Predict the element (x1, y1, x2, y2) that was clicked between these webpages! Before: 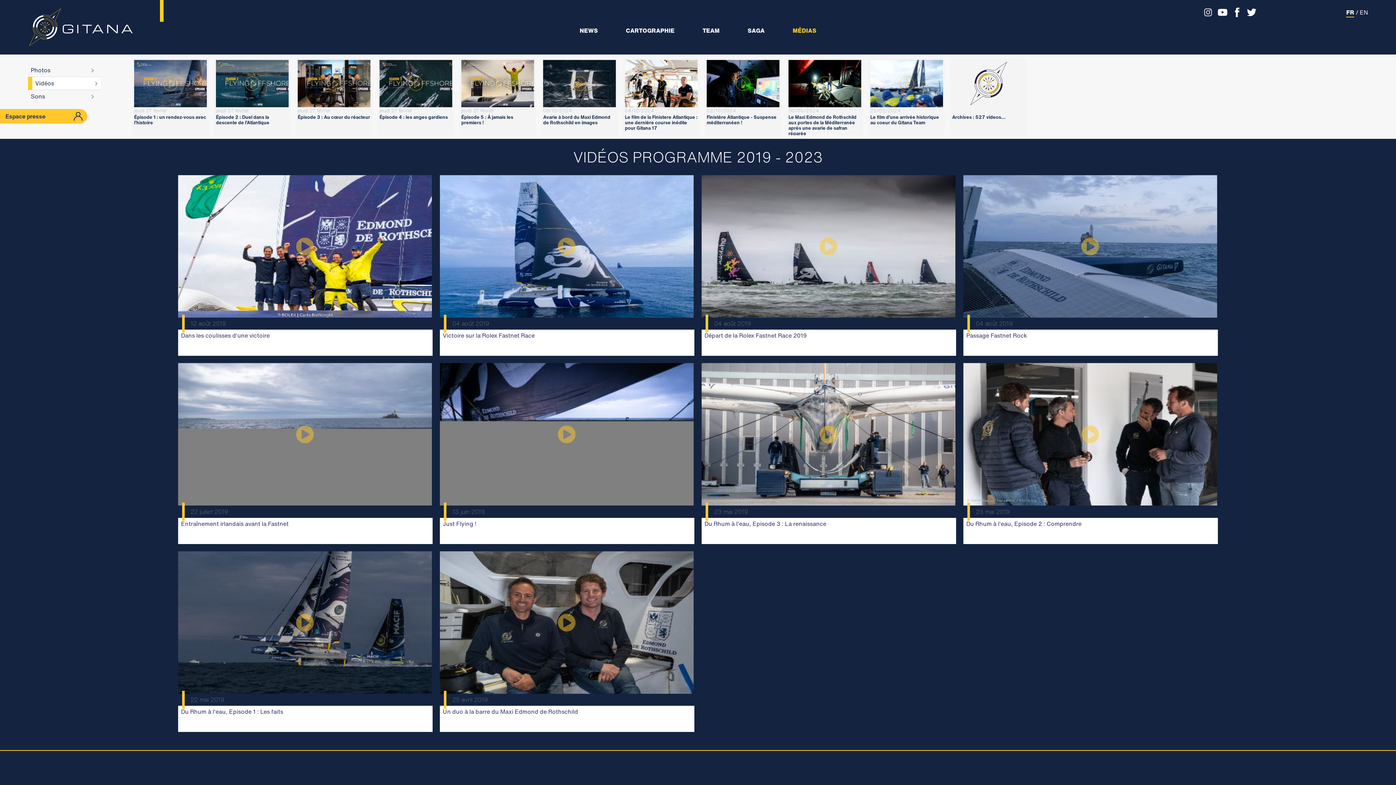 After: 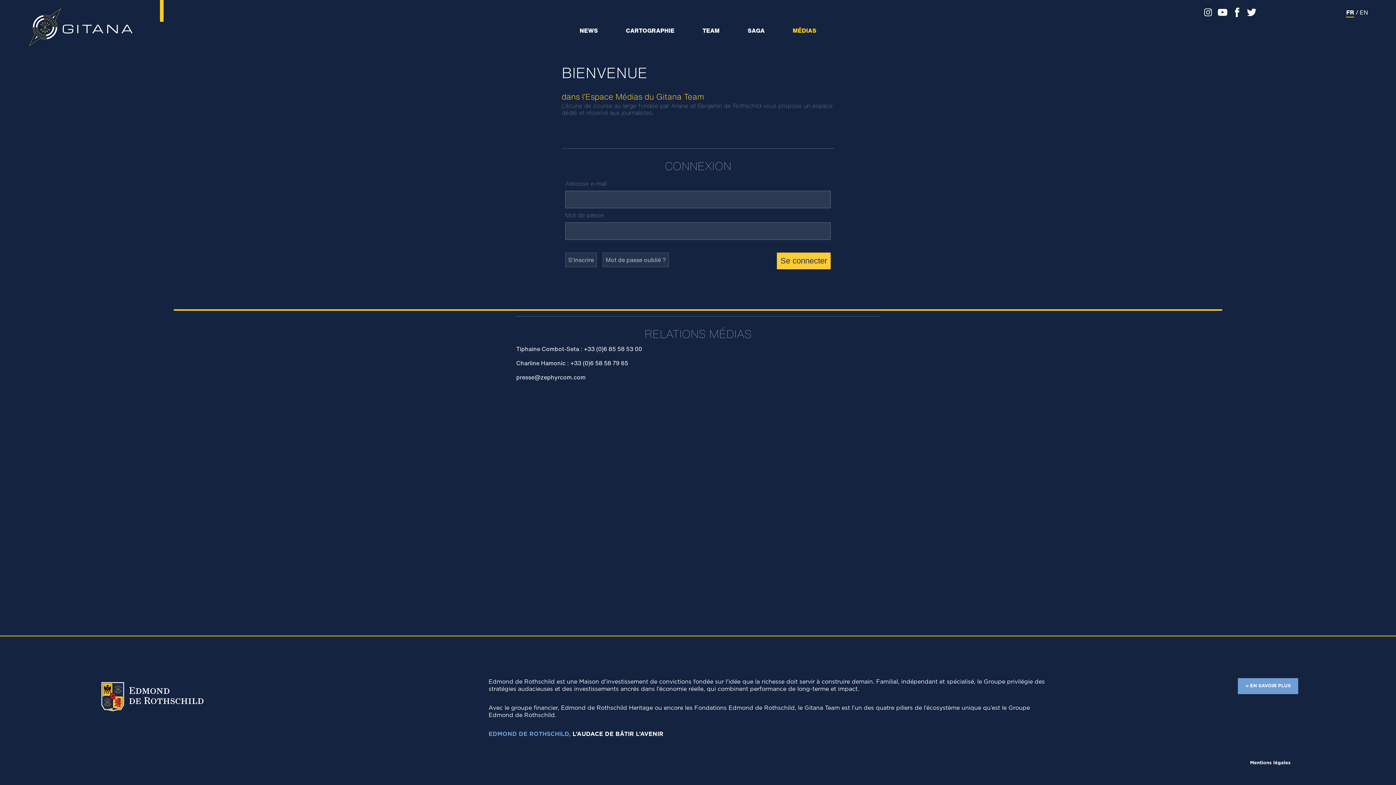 Action: bbox: (0, 109, 85, 123)